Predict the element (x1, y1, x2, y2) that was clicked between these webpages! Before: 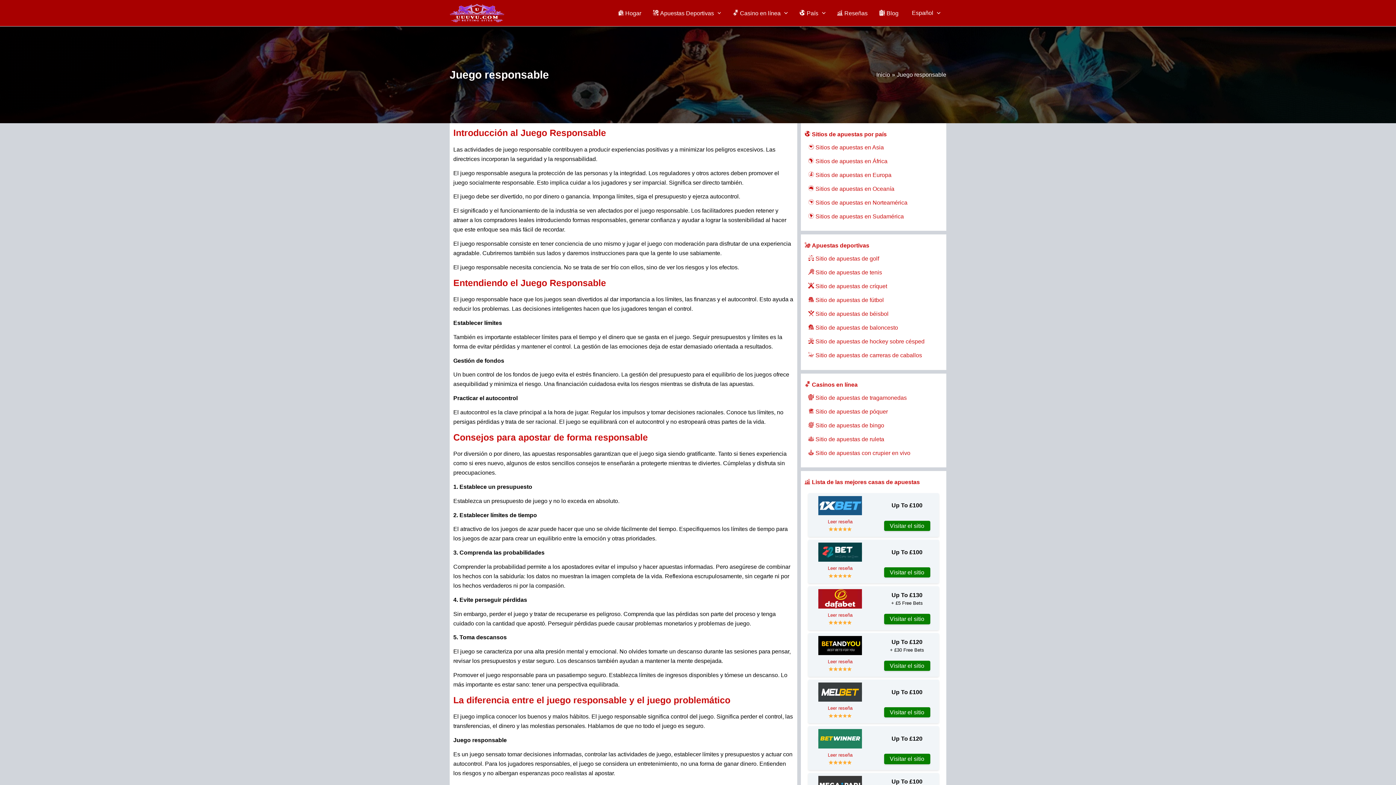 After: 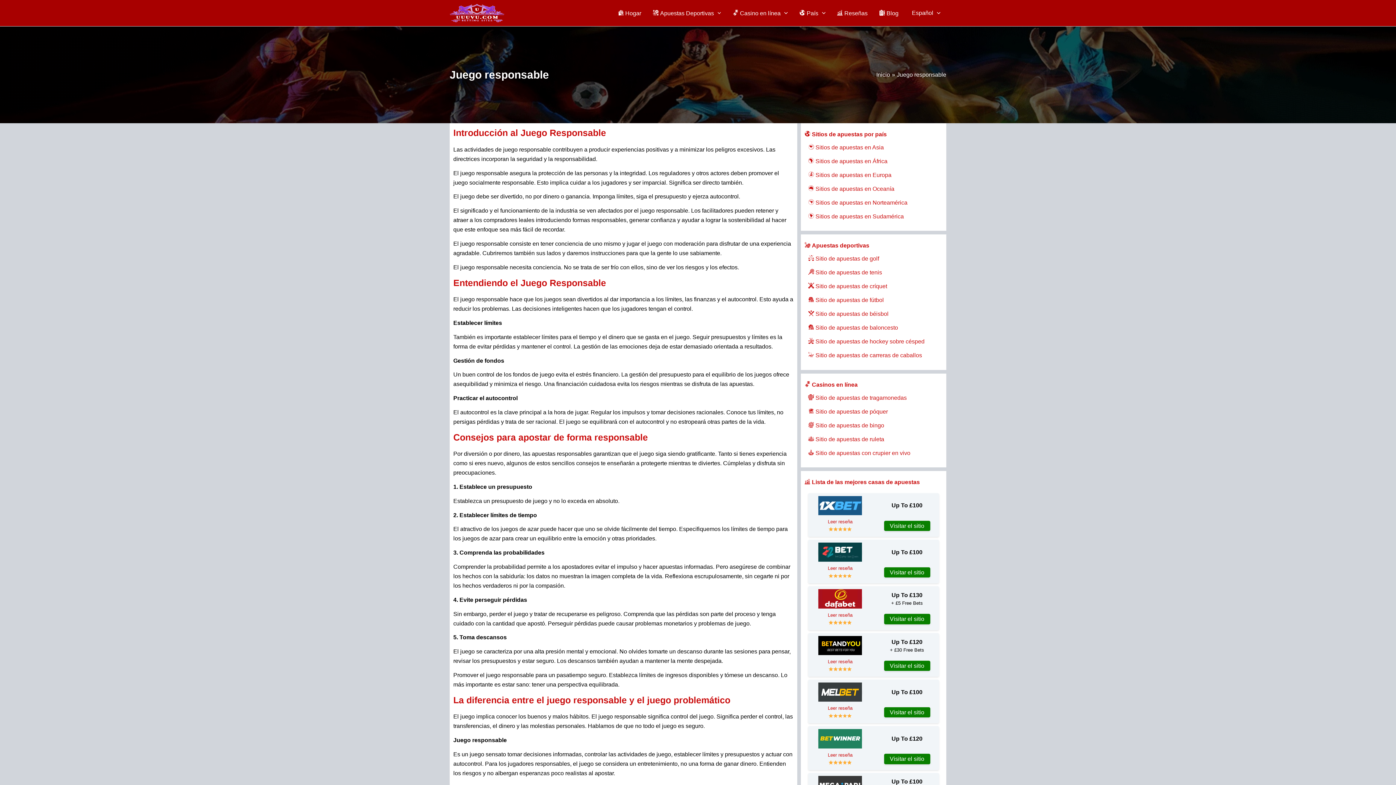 Action: bbox: (904, 1, 946, 24) label: Español